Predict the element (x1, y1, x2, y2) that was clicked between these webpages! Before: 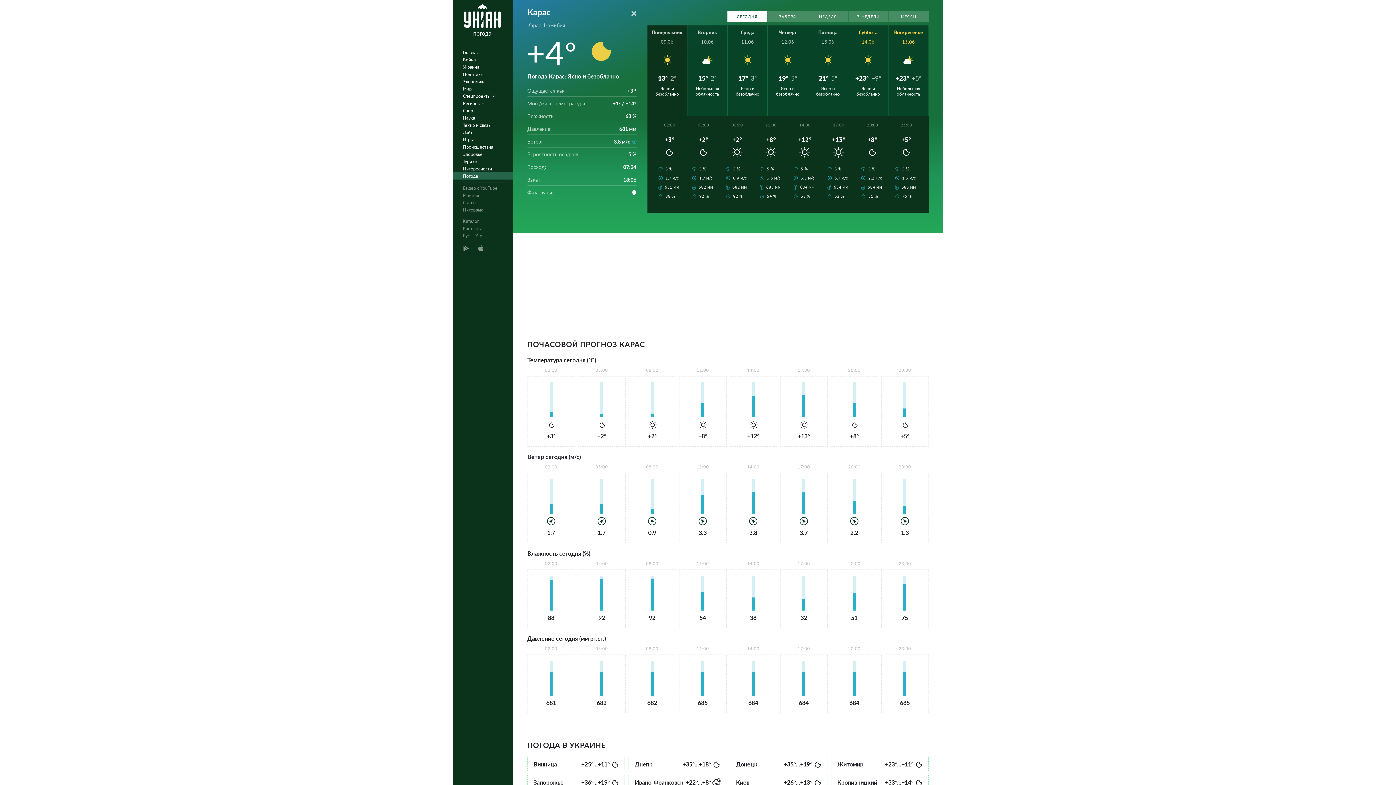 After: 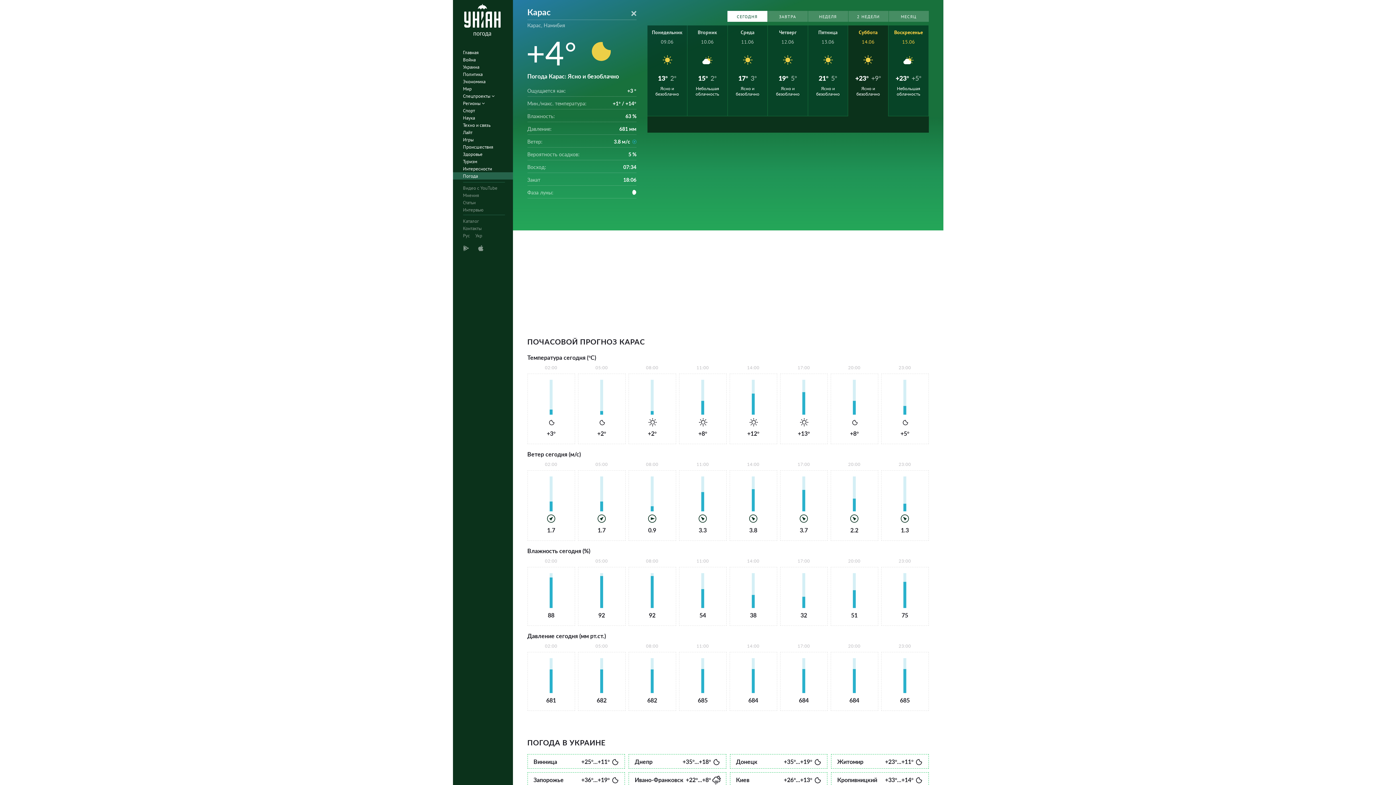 Action: bbox: (848, 25, 888, 116) label: Суббота
14.06
+23°
+9°
Ясно и безоблачно